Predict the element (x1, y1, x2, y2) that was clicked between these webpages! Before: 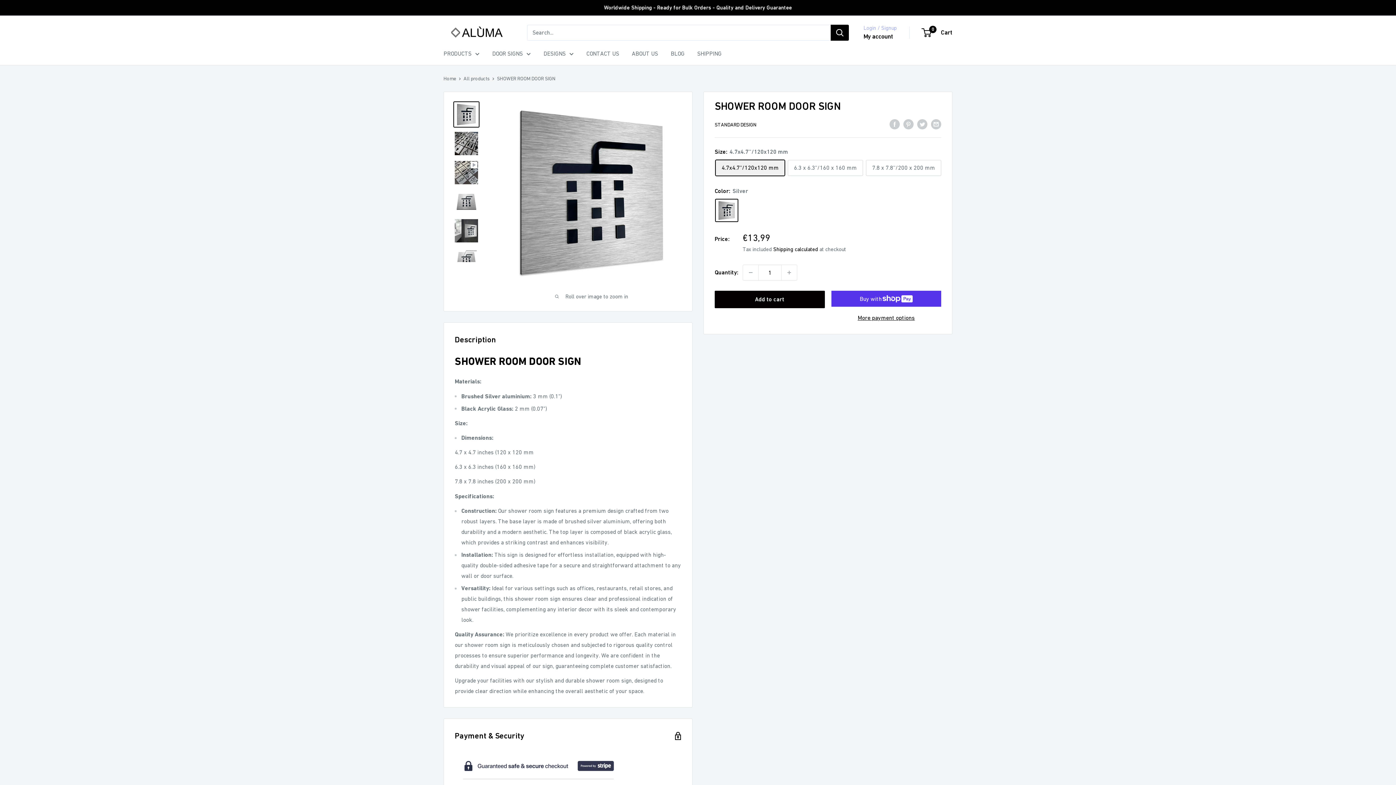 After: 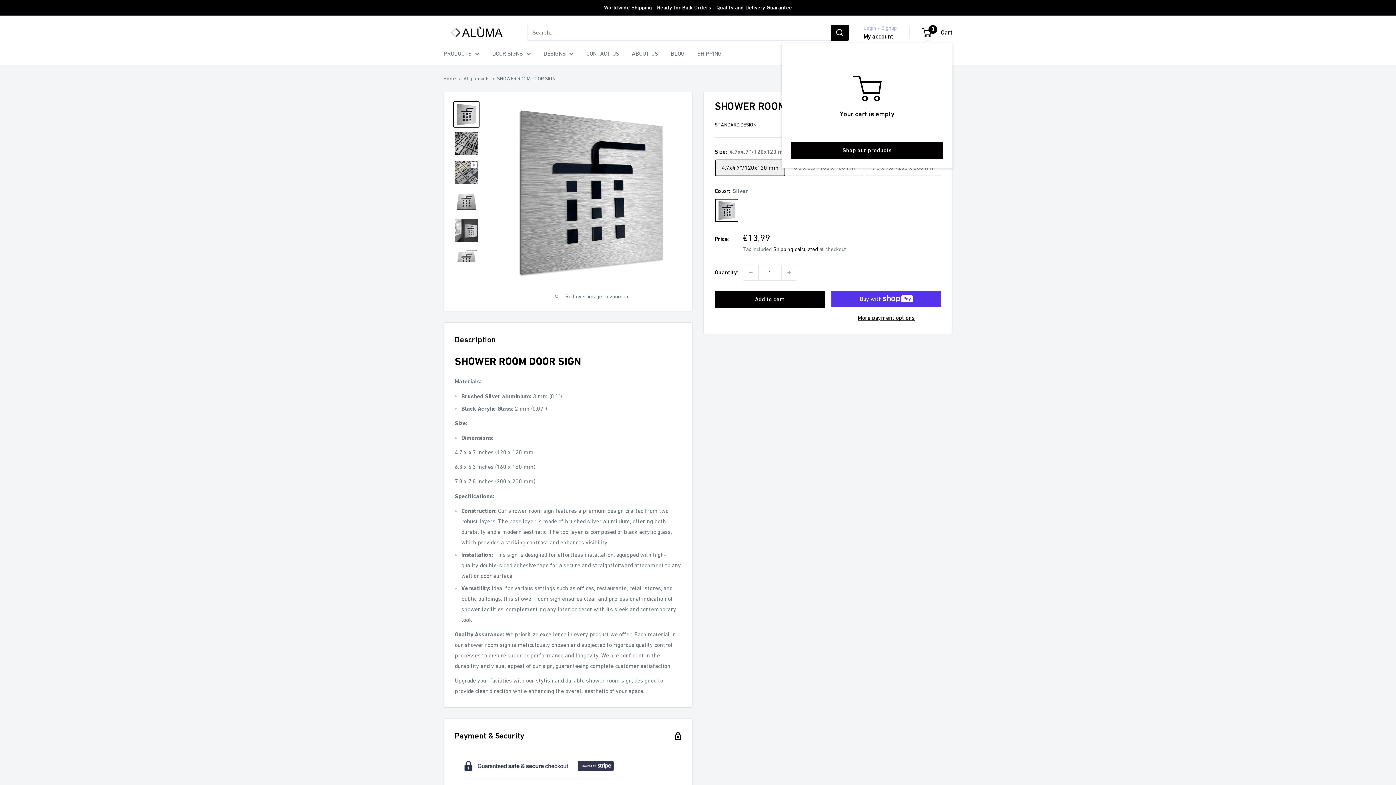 Action: bbox: (922, 26, 952, 38) label: 0
 Cart